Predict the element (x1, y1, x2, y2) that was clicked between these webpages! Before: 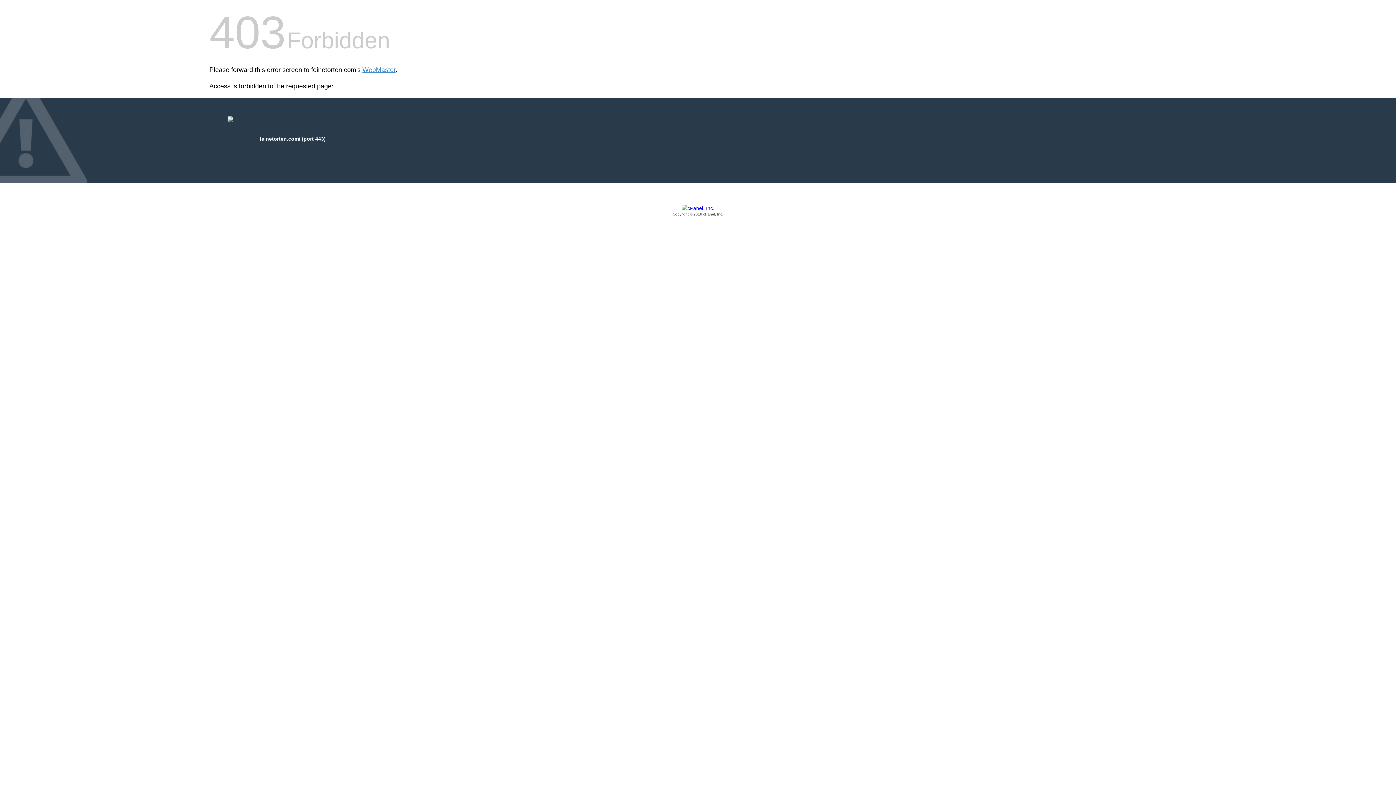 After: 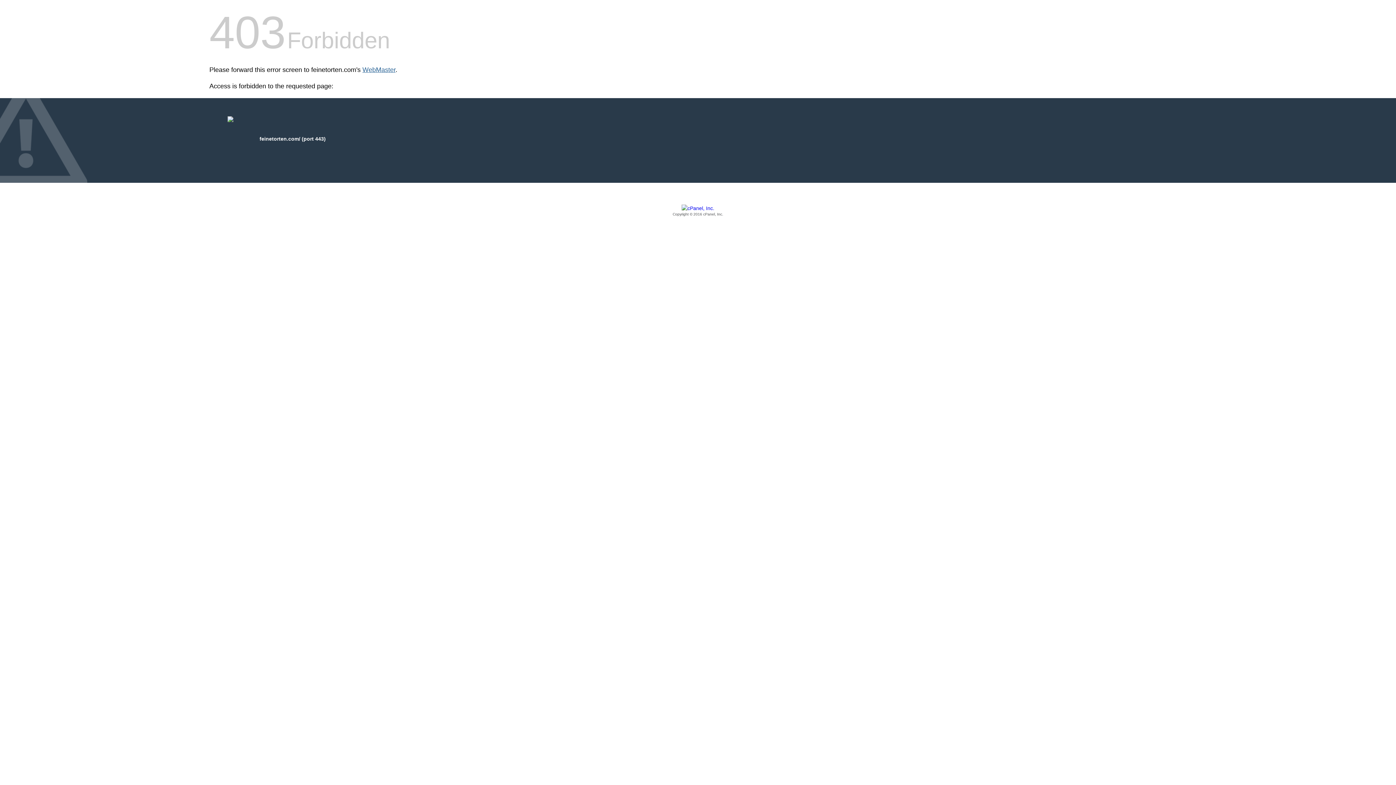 Action: bbox: (362, 66, 395, 73) label: WebMaster